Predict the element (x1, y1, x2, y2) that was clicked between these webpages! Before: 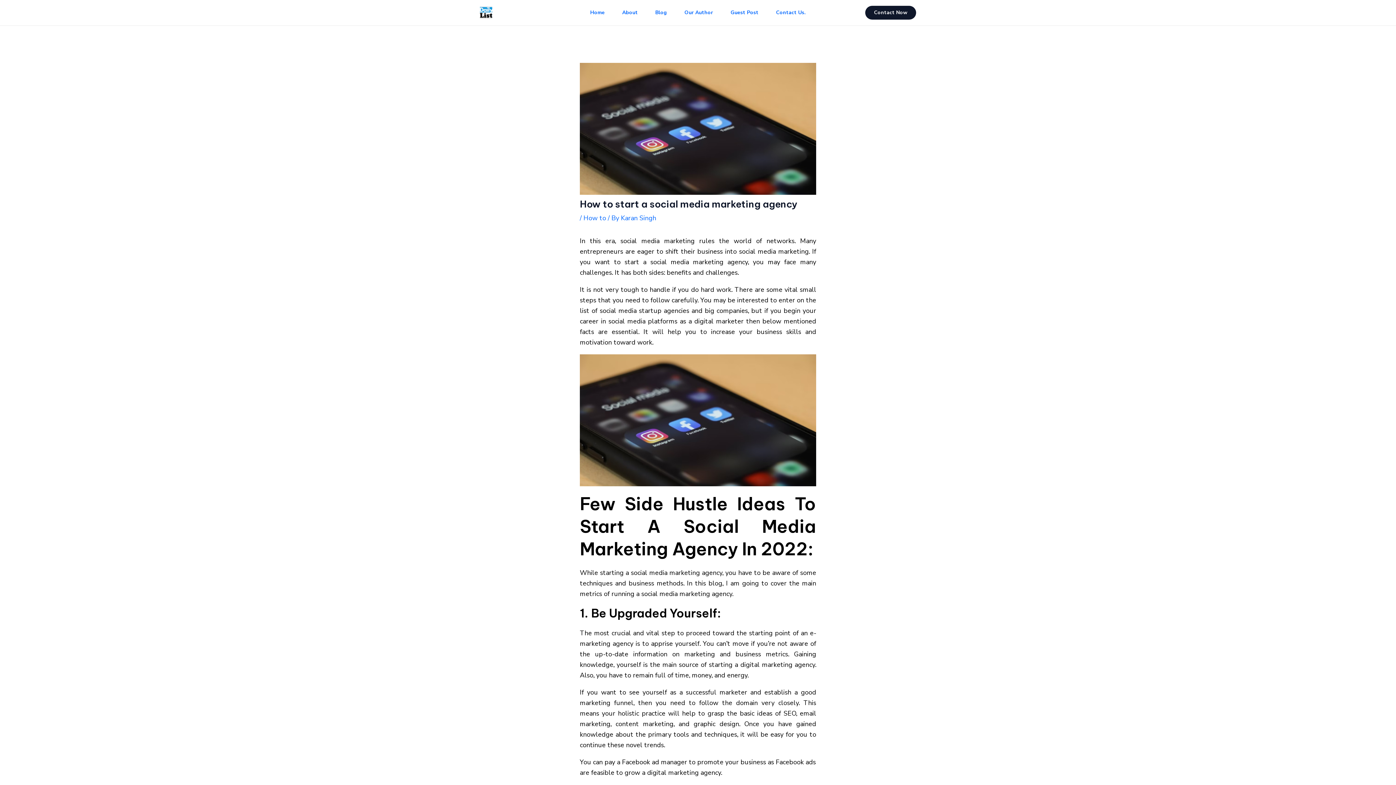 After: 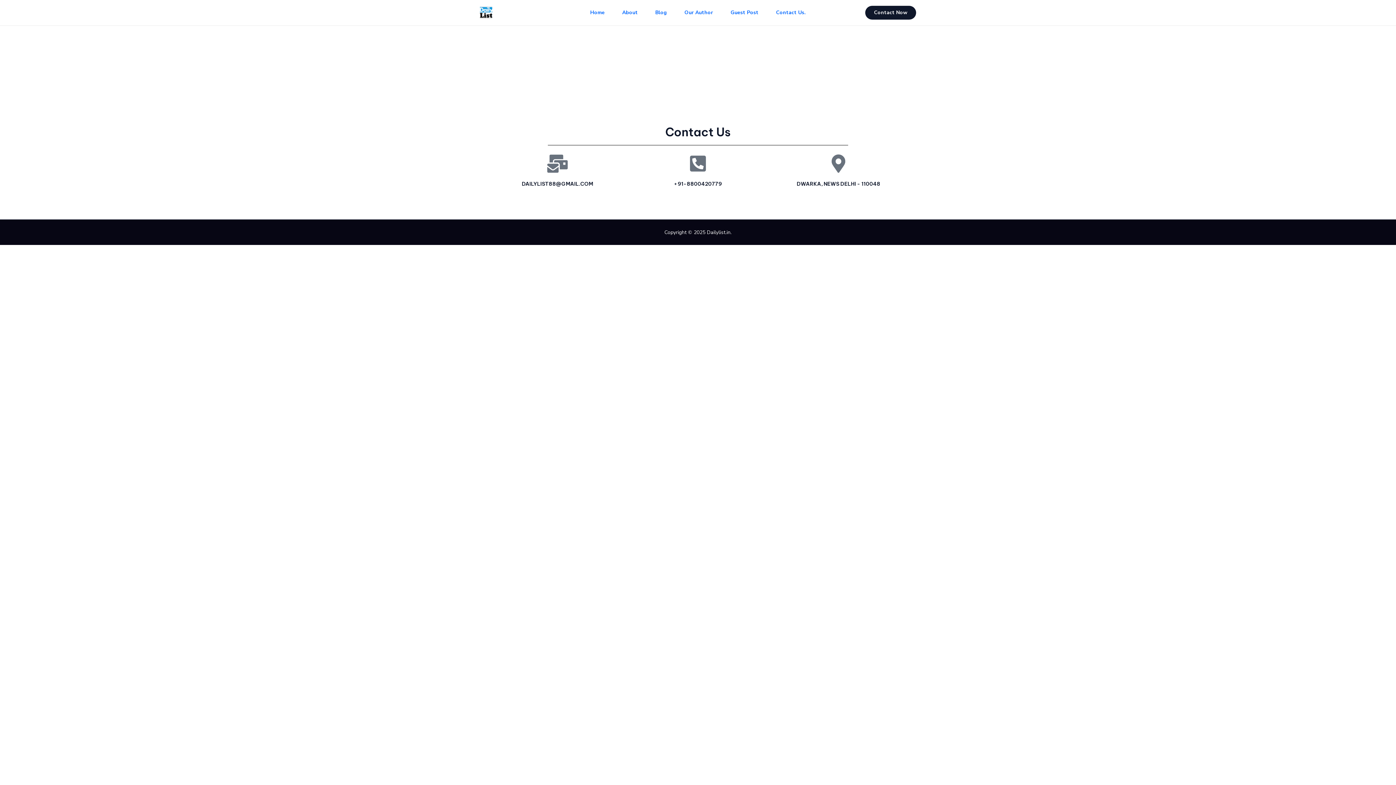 Action: label: Contact Us. bbox: (767, 0, 814, 25)